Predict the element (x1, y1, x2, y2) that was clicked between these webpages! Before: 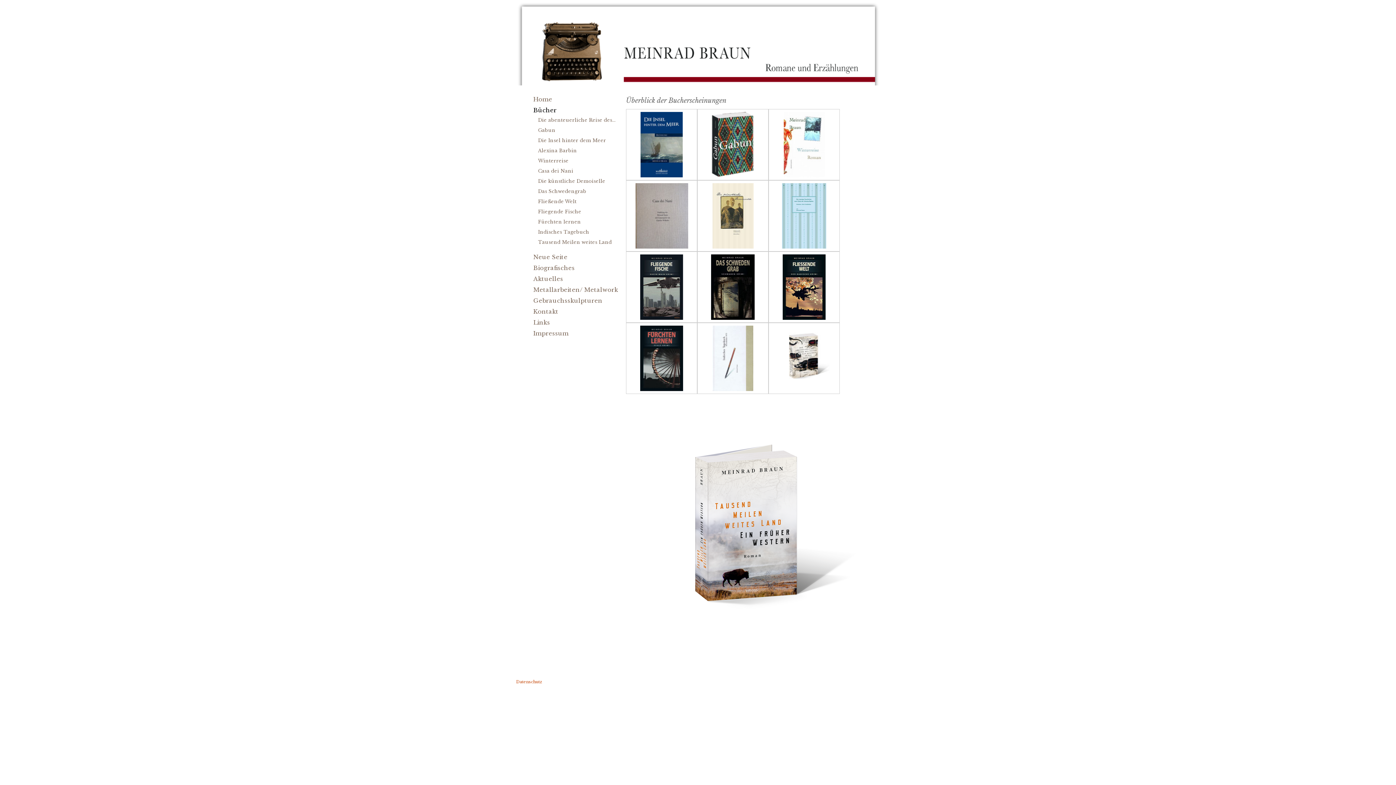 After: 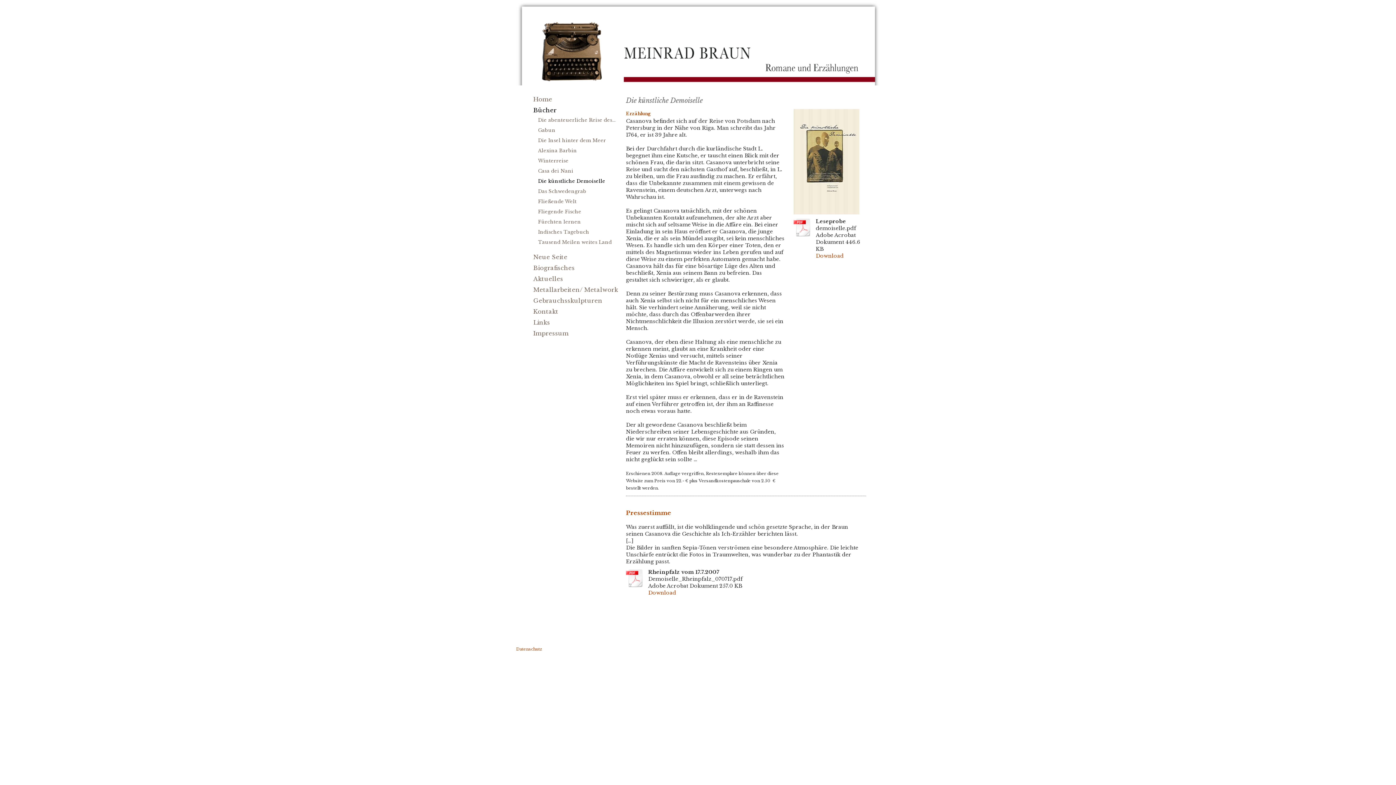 Action: bbox: (712, 212, 753, 218)